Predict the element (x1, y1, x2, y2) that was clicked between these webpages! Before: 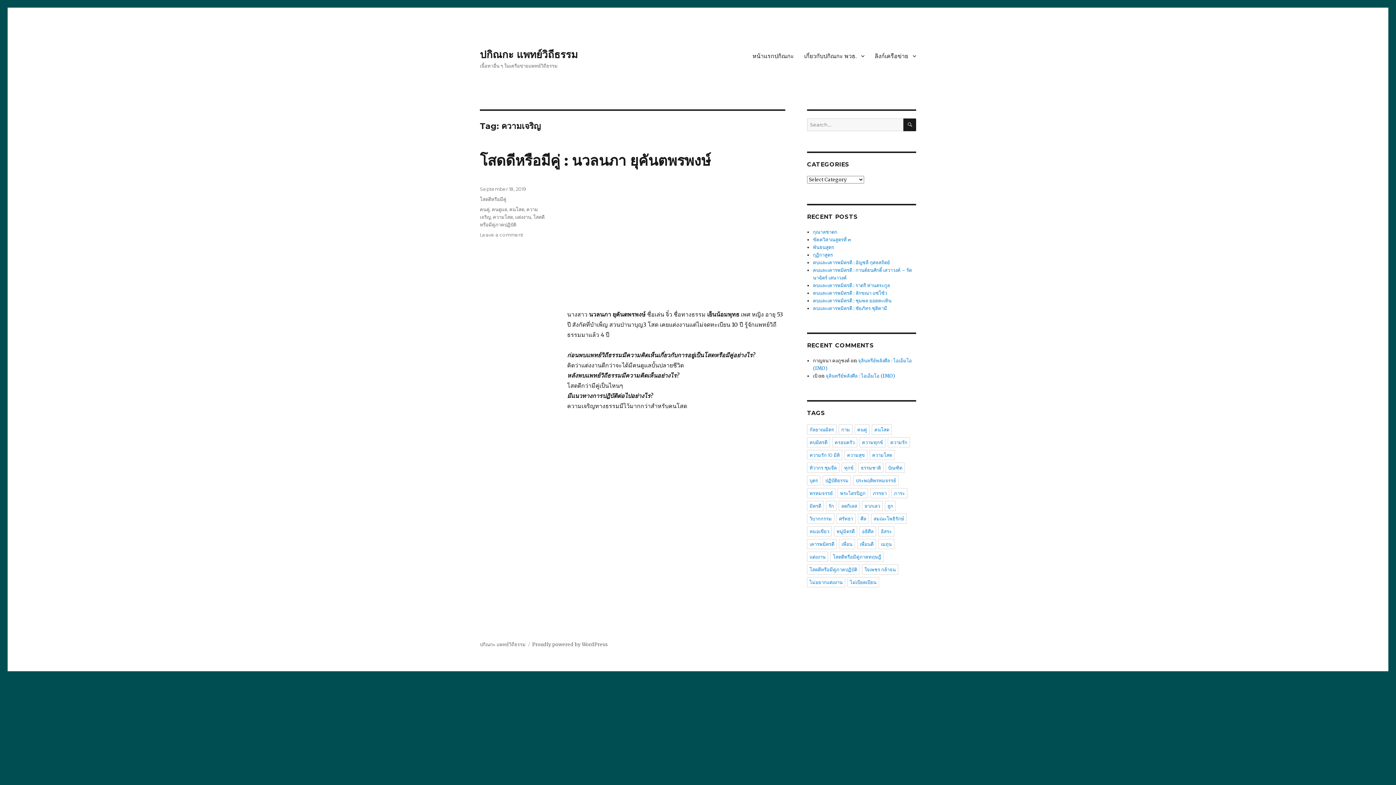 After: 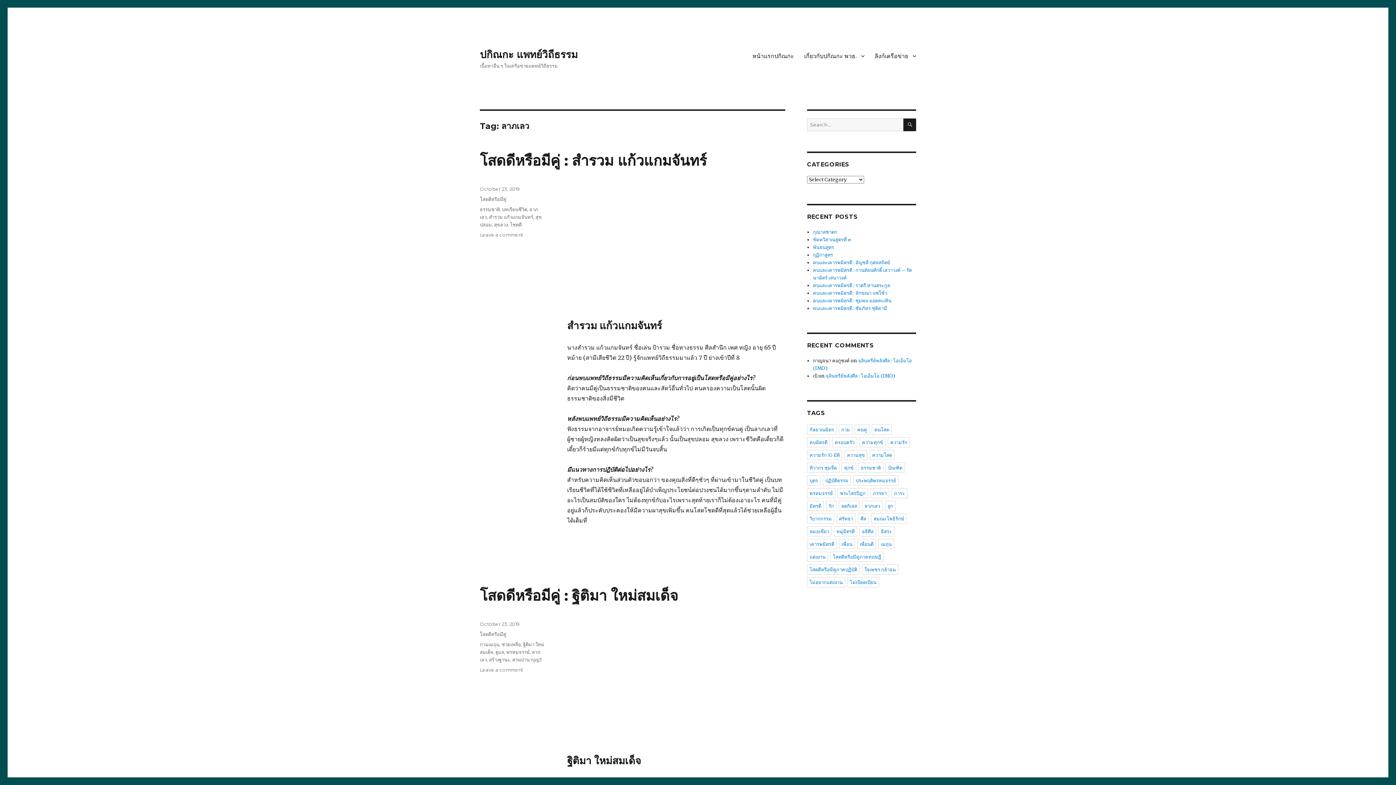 Action: bbox: (862, 501, 882, 511) label: ลาภเลว